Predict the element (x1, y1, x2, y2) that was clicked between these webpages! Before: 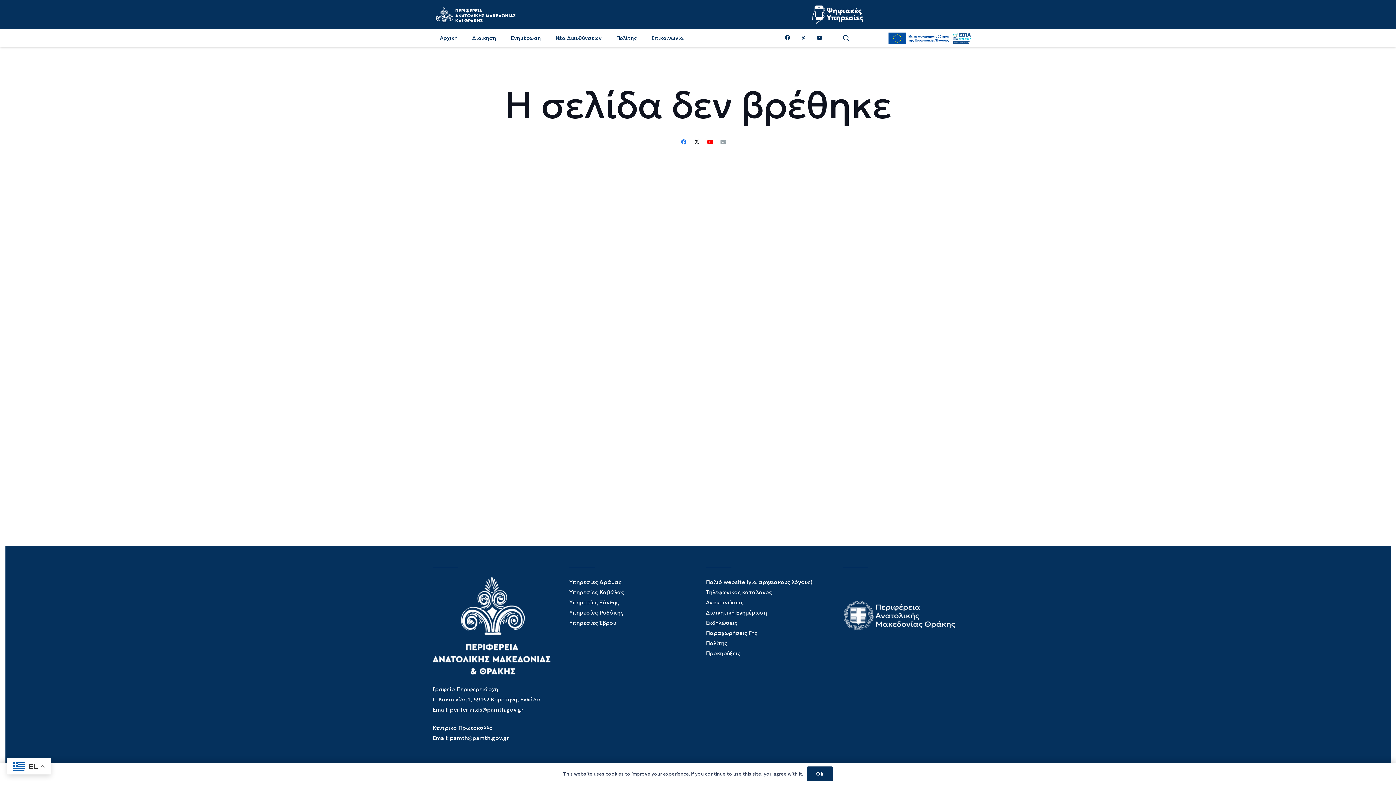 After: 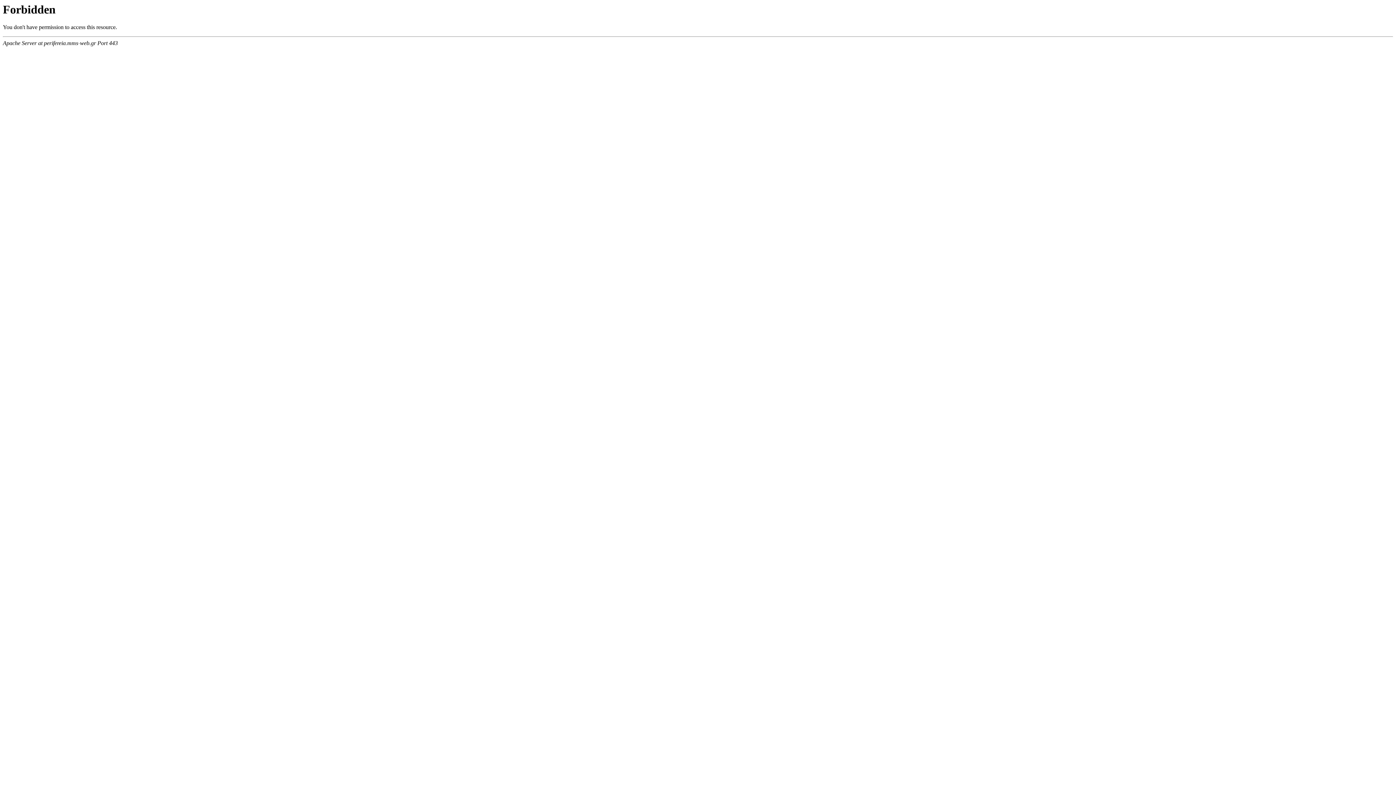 Action: label: Υπηρεσίες Ξάνθης bbox: (569, 599, 619, 606)